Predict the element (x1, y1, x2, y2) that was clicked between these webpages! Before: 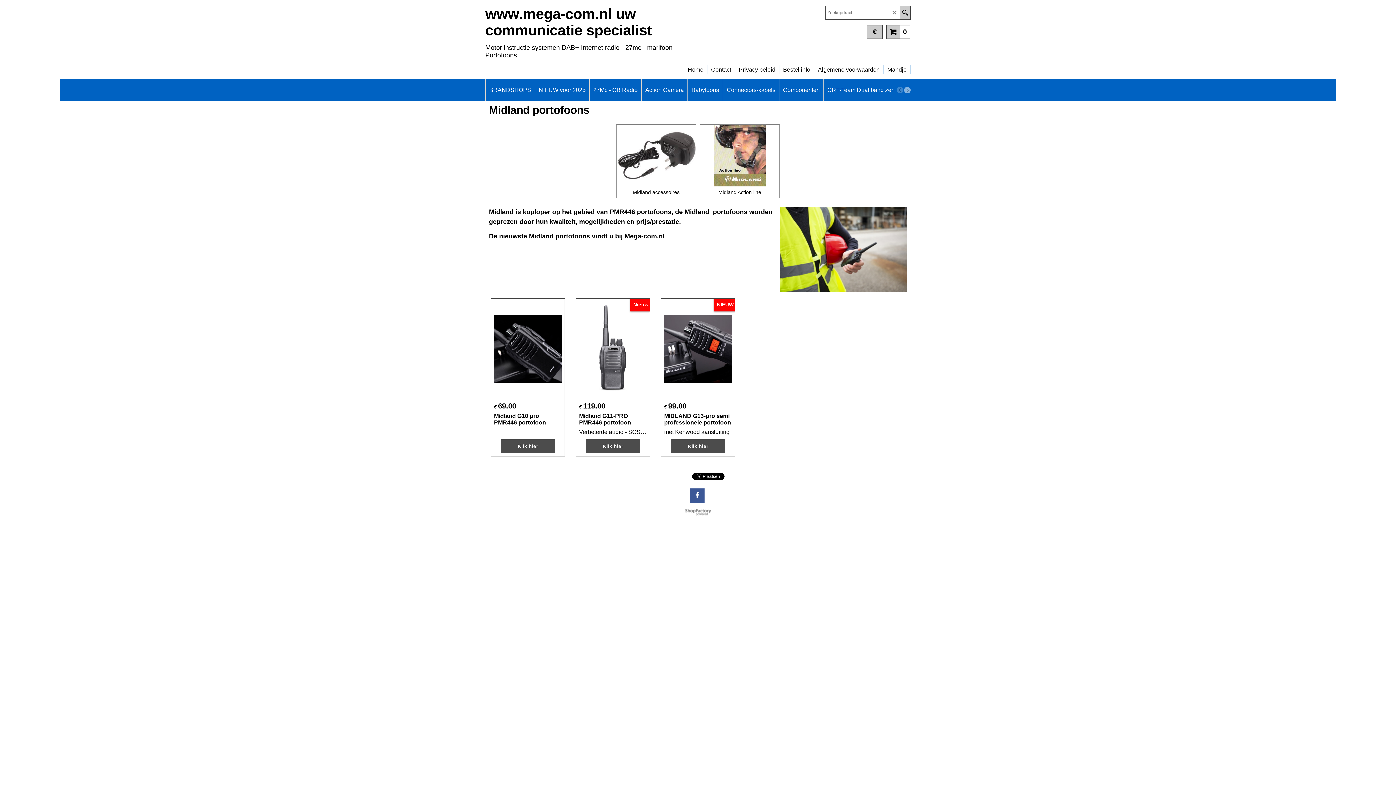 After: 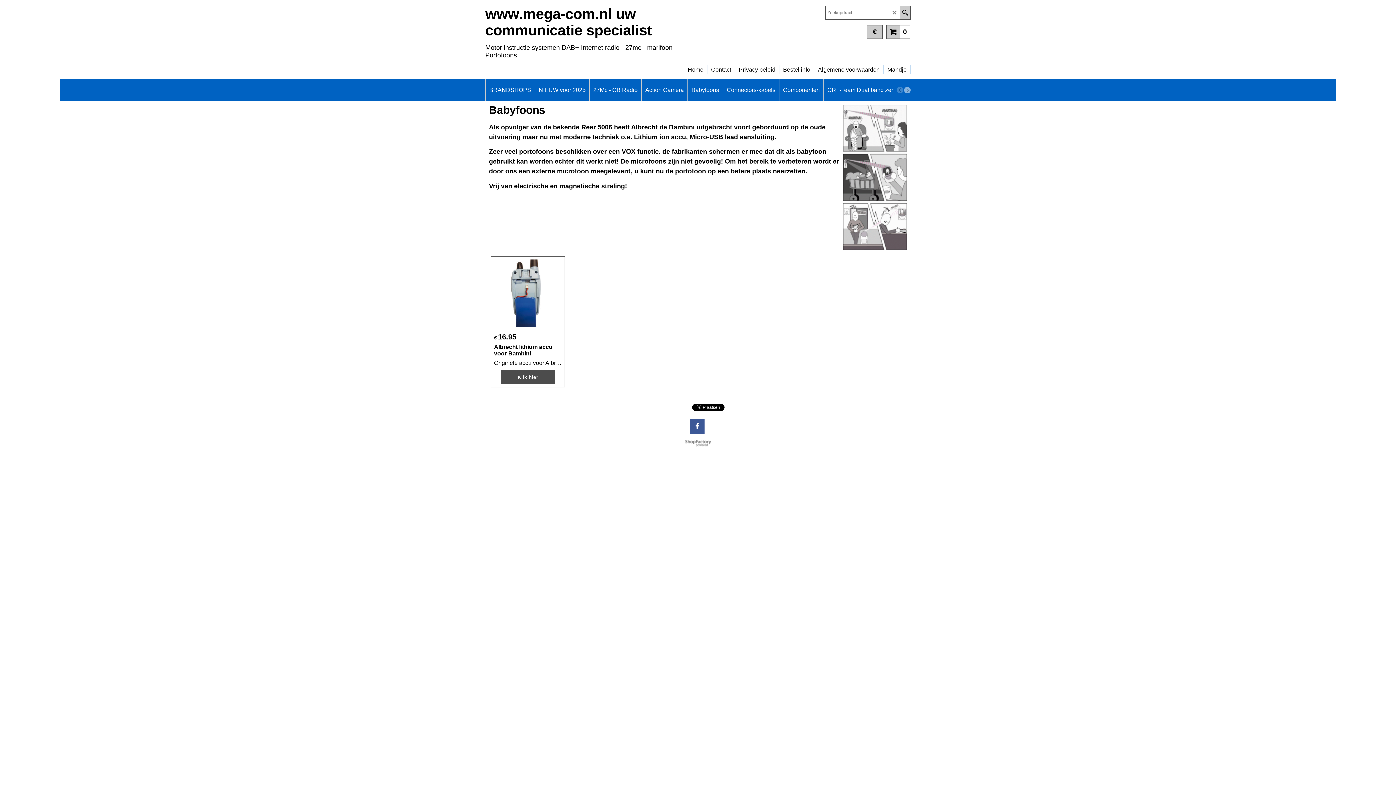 Action: label: Babyfoons bbox: (688, 79, 722, 101)